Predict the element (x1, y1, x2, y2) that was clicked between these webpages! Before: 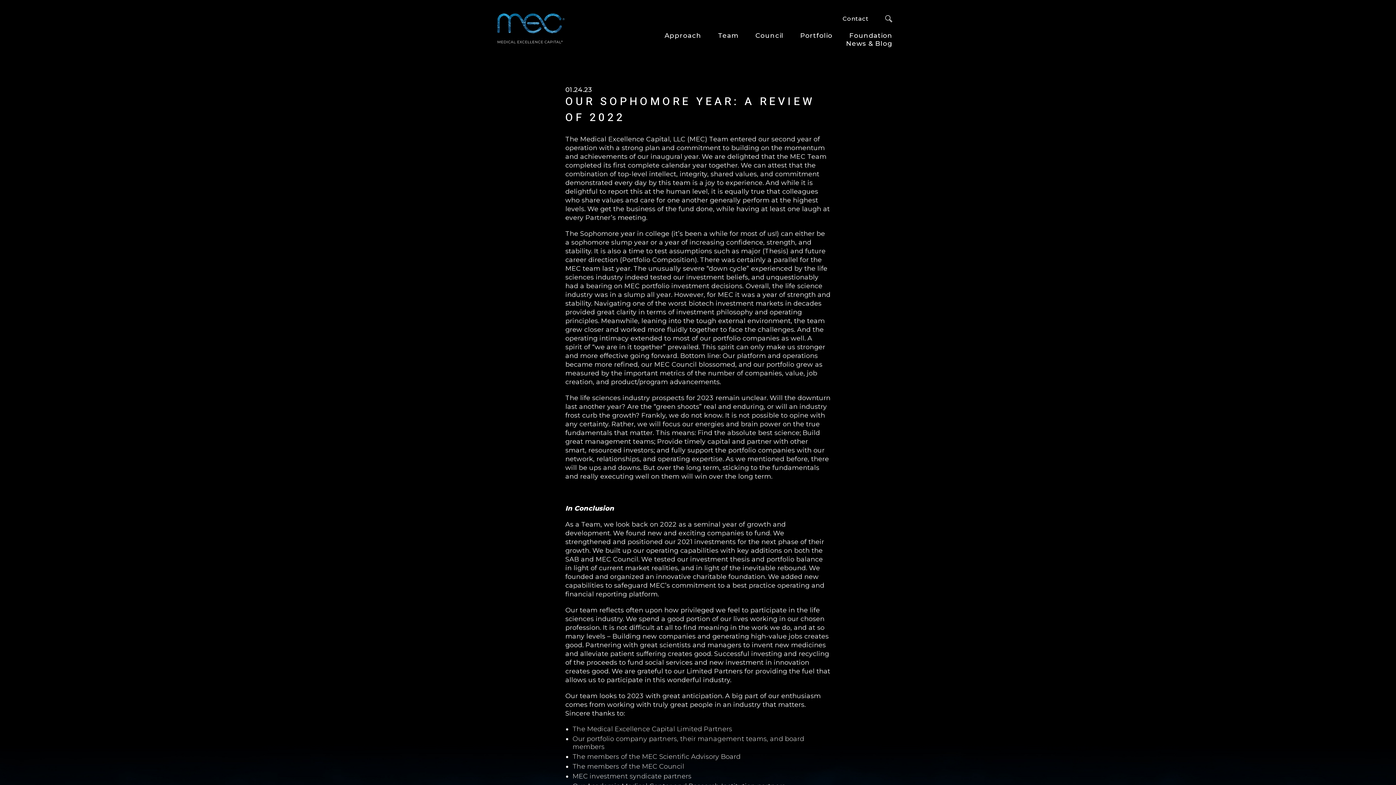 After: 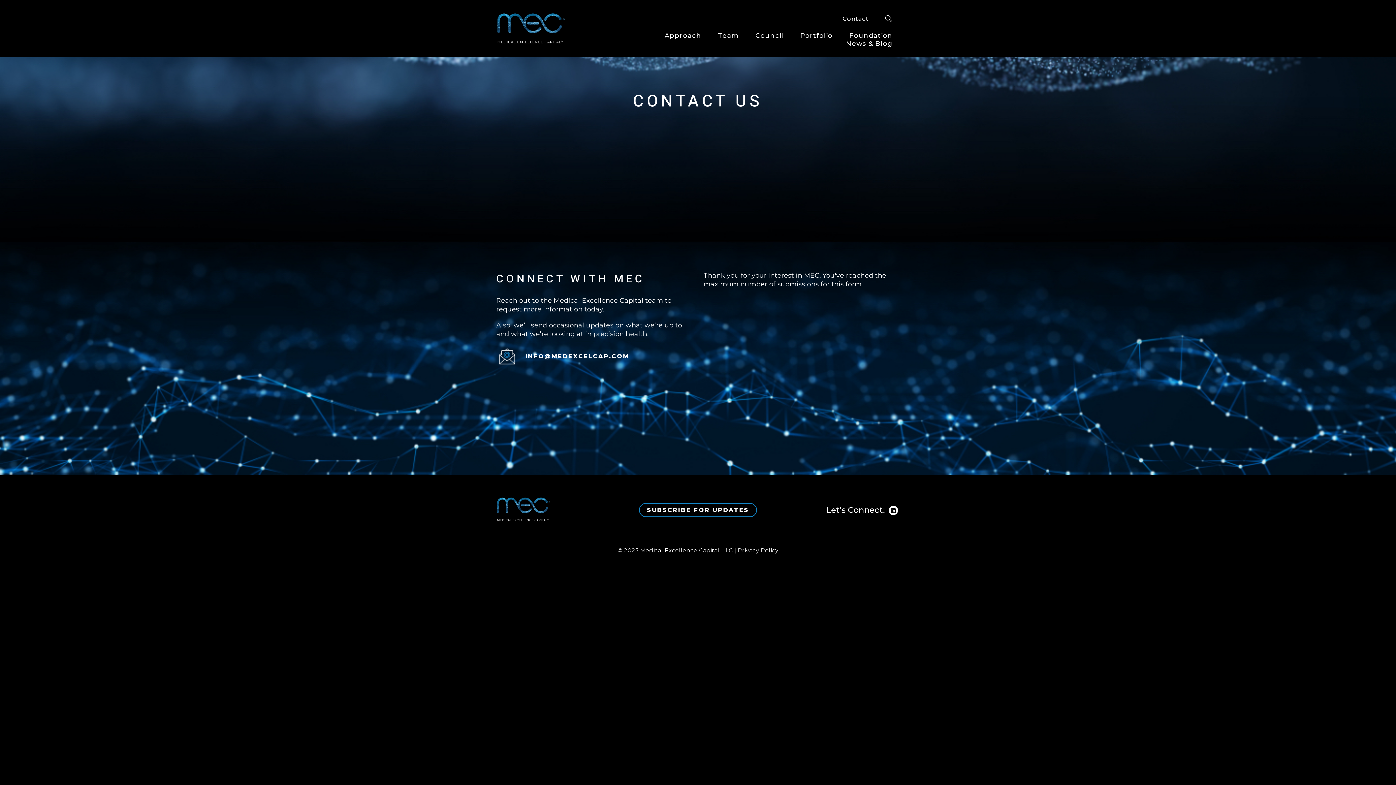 Action: label: Contact bbox: (842, 15, 868, 22)